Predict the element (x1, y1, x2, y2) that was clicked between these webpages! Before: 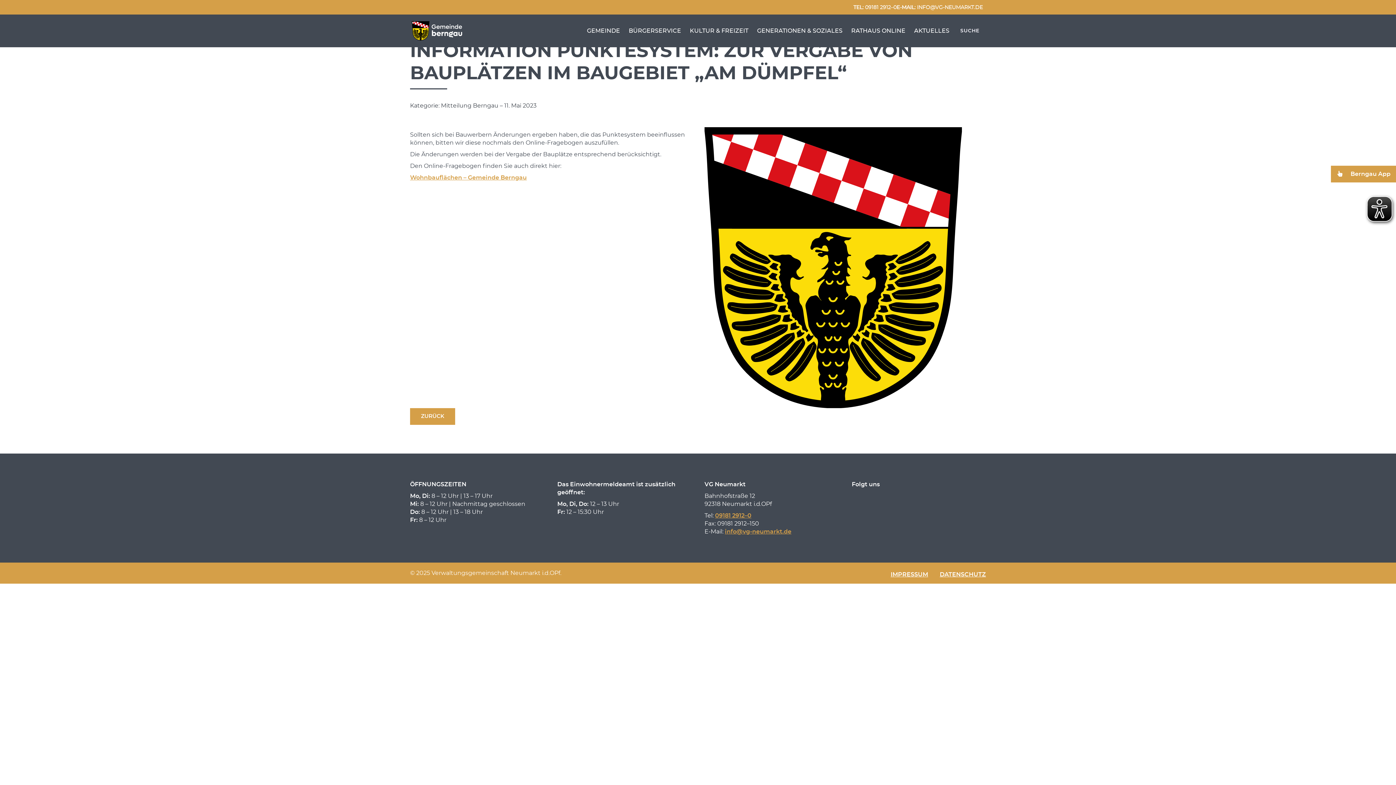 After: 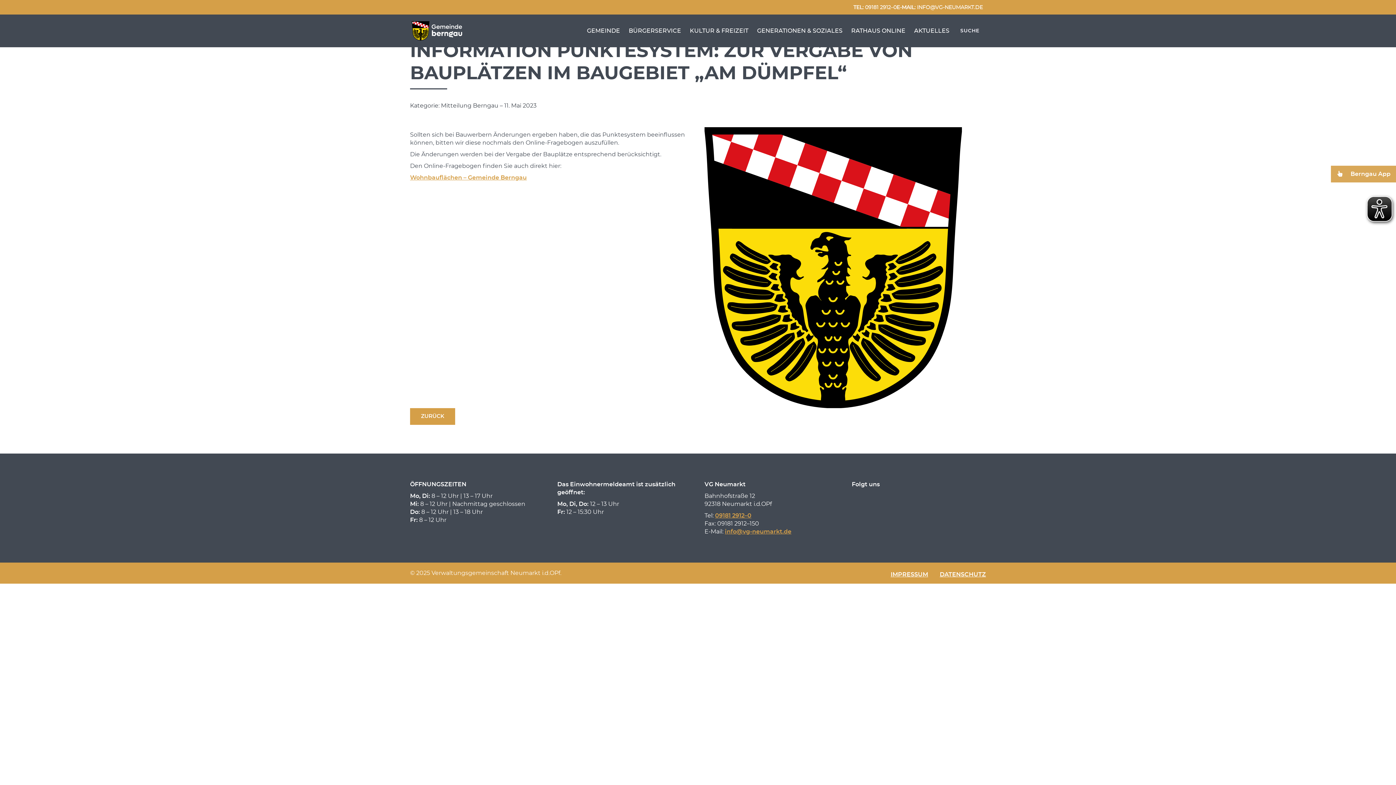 Action: bbox: (1331, 165, 1396, 182) label:  Berngau App